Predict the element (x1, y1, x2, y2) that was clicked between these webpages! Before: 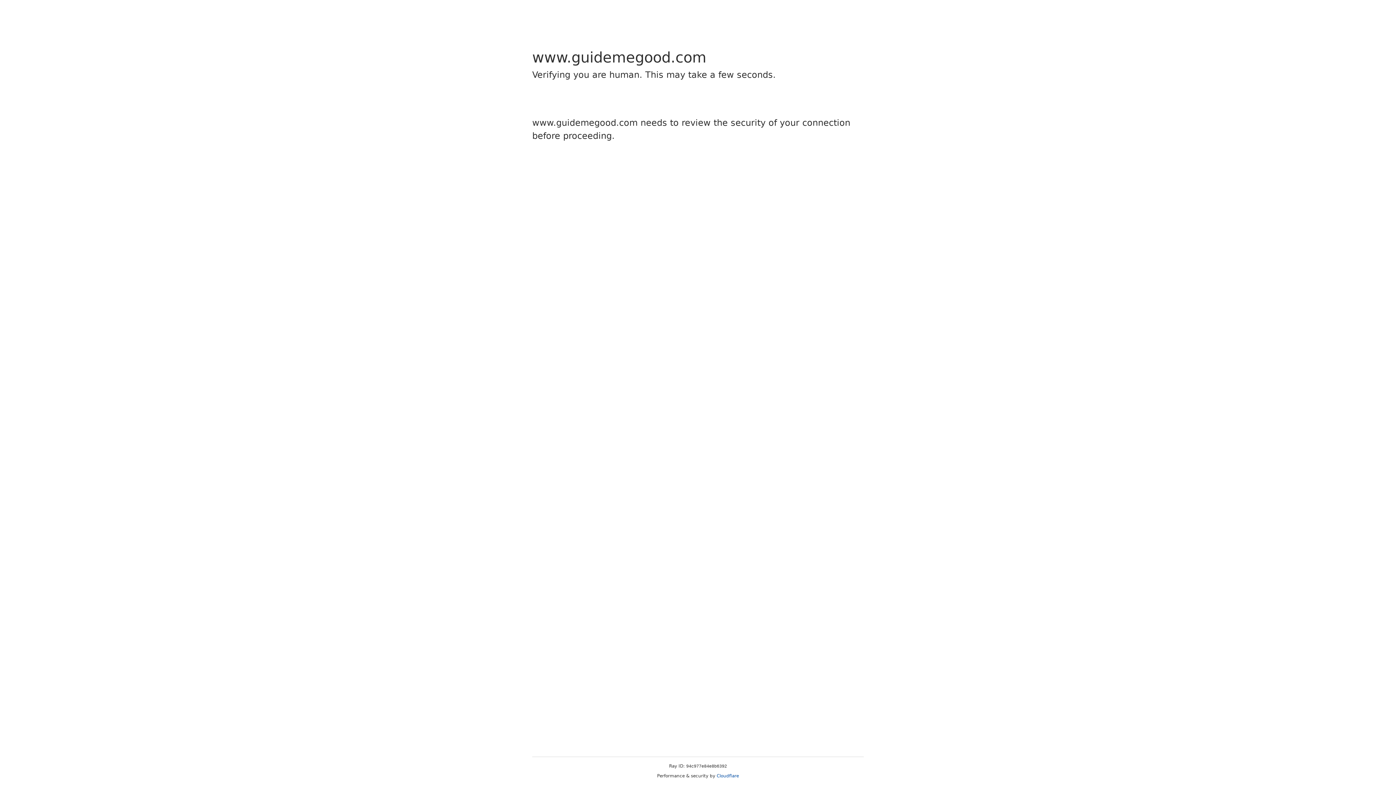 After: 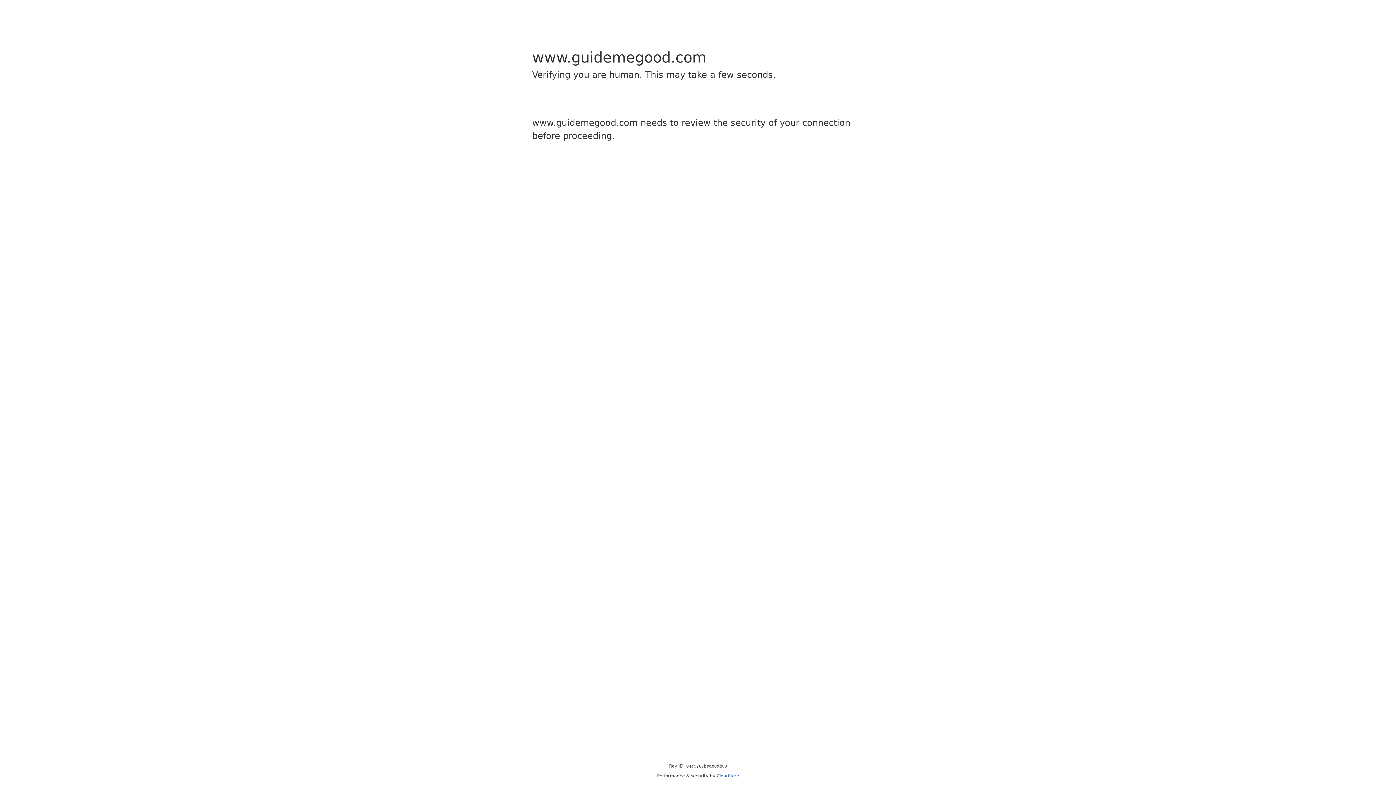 Action: label: Cloudflare bbox: (716, 773, 739, 778)